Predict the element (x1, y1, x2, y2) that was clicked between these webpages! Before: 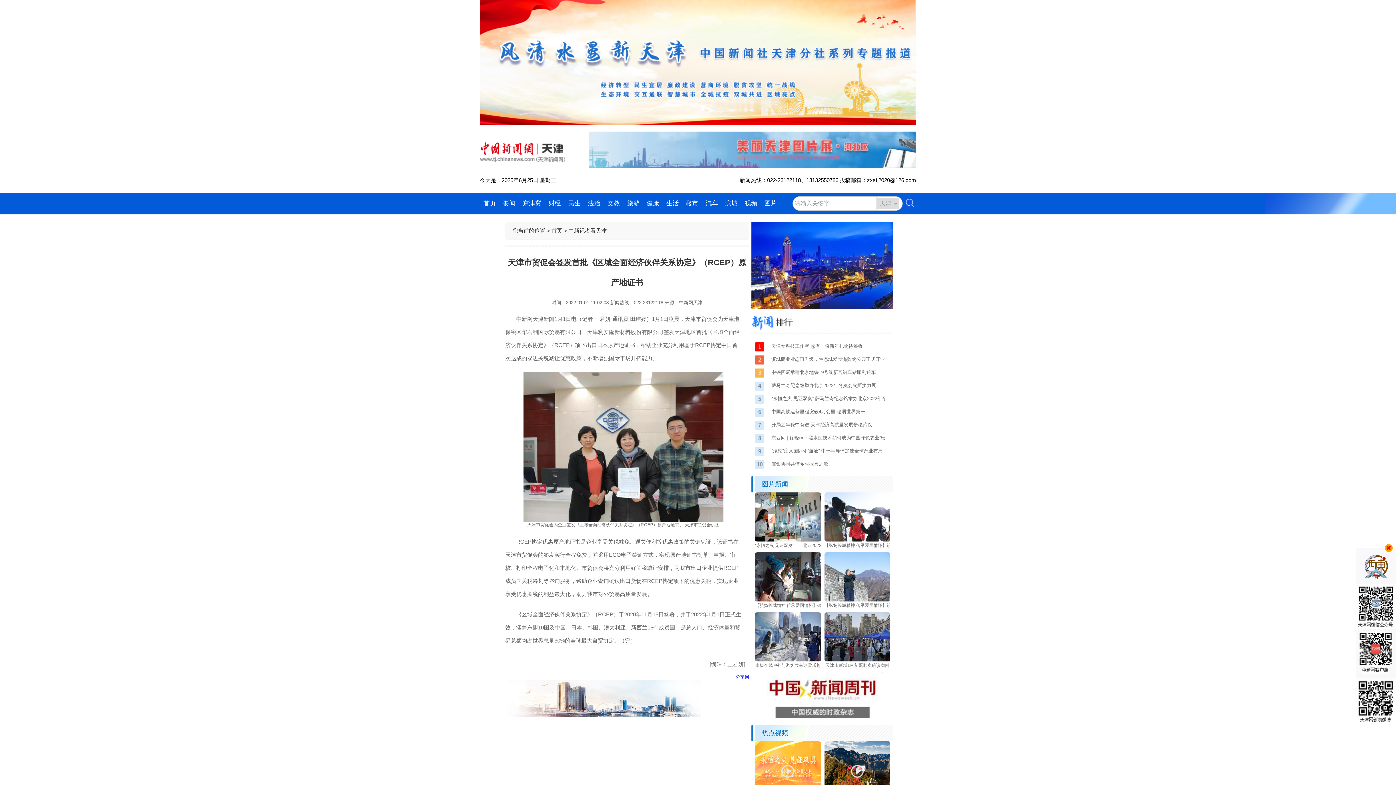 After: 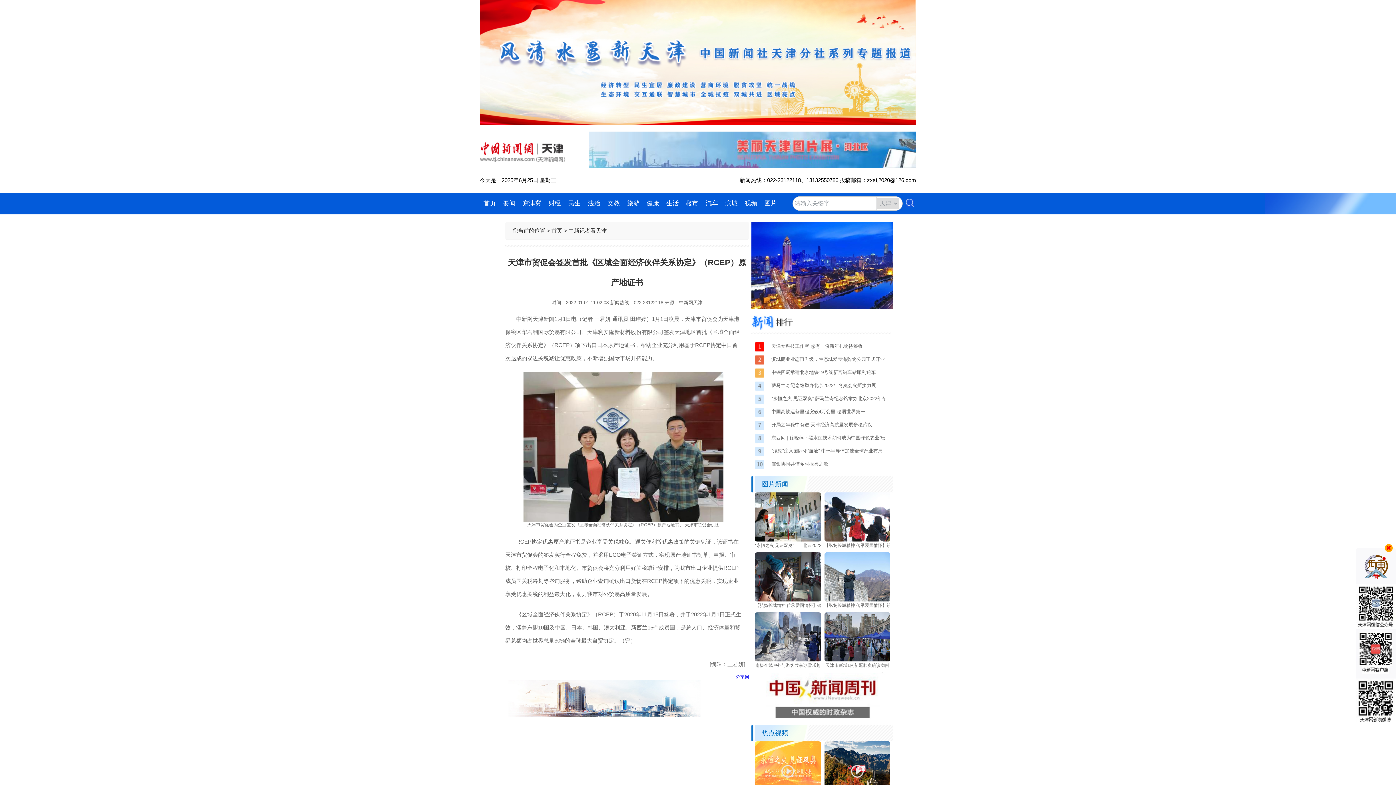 Action: bbox: (745, 200, 757, 206) label: 视频